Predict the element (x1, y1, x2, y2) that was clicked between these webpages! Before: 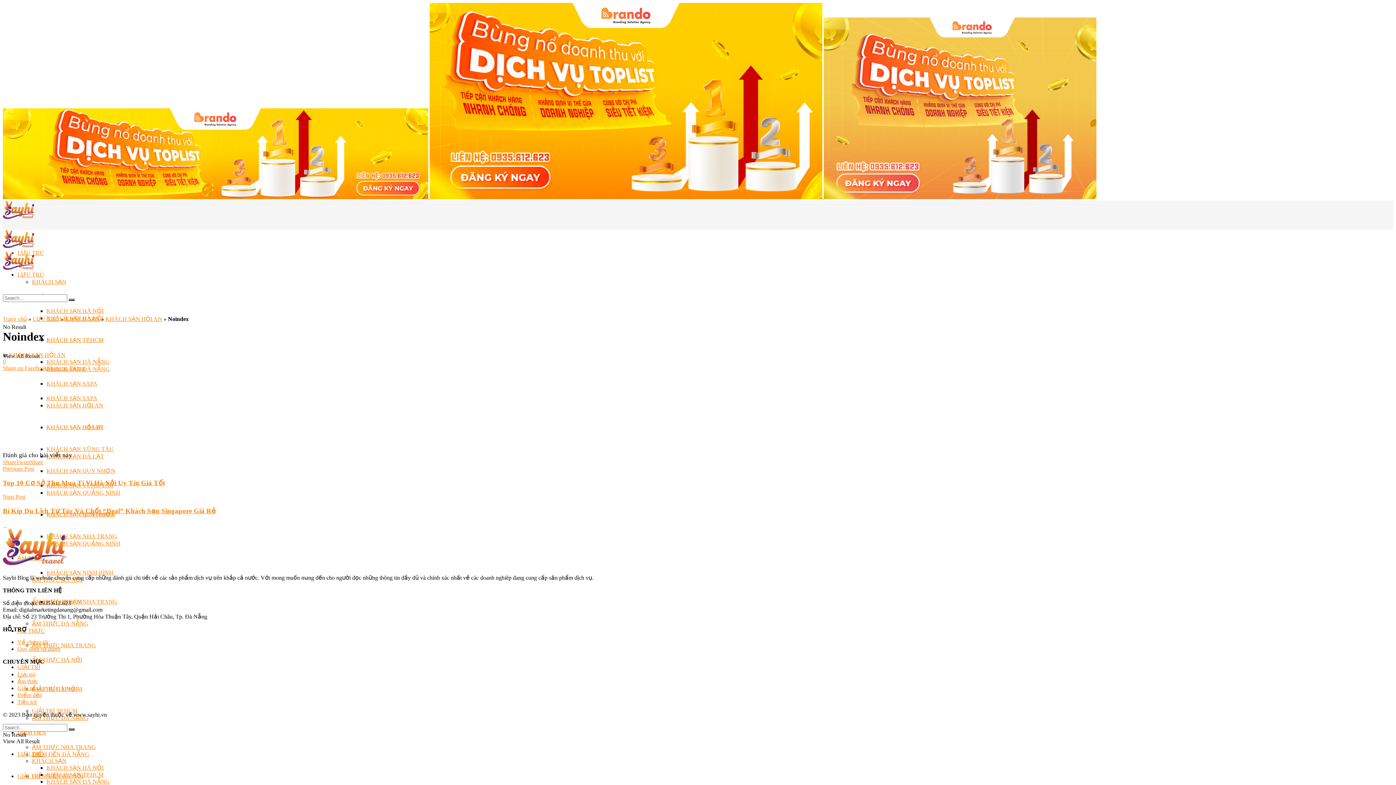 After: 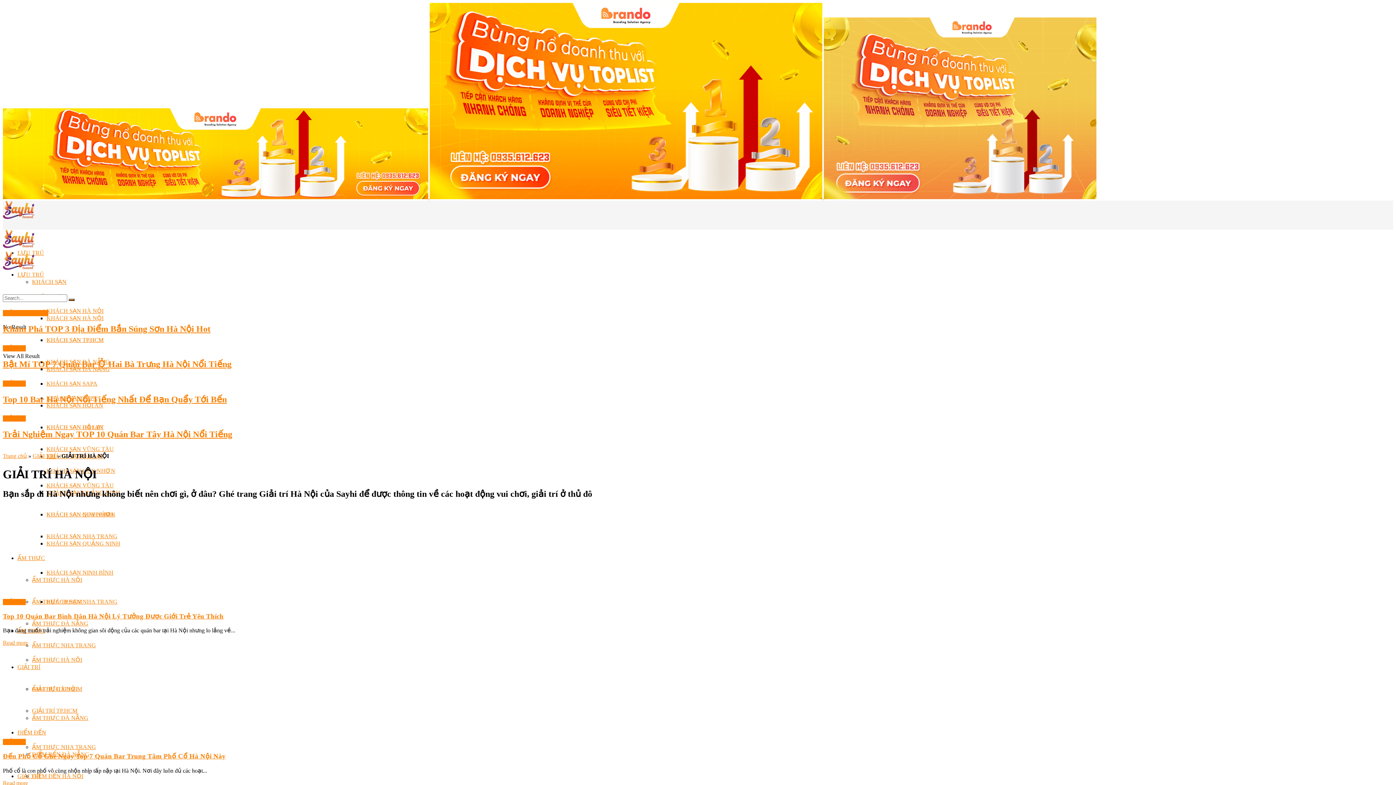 Action: label: GIẢI TRÍ HÀ NỘI bbox: (32, 686, 77, 692)